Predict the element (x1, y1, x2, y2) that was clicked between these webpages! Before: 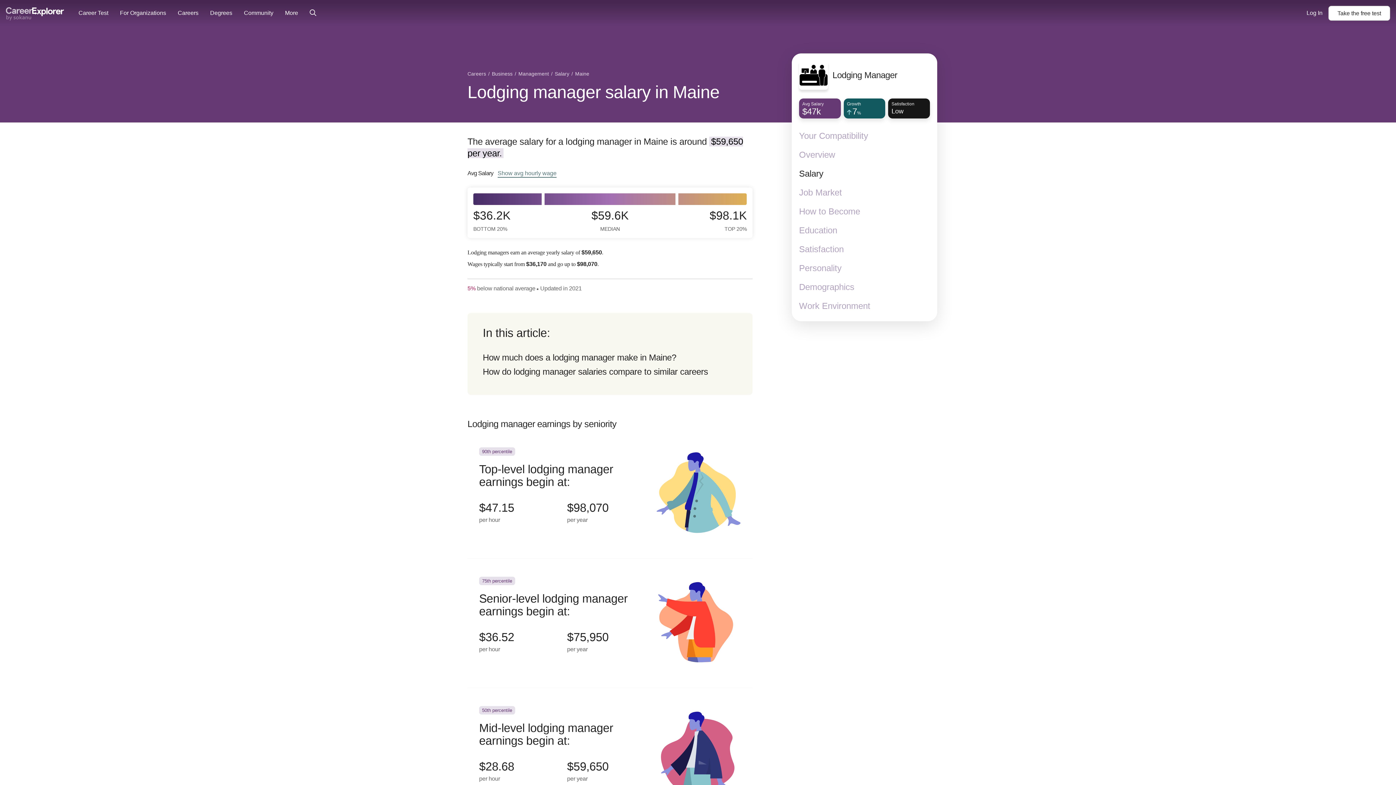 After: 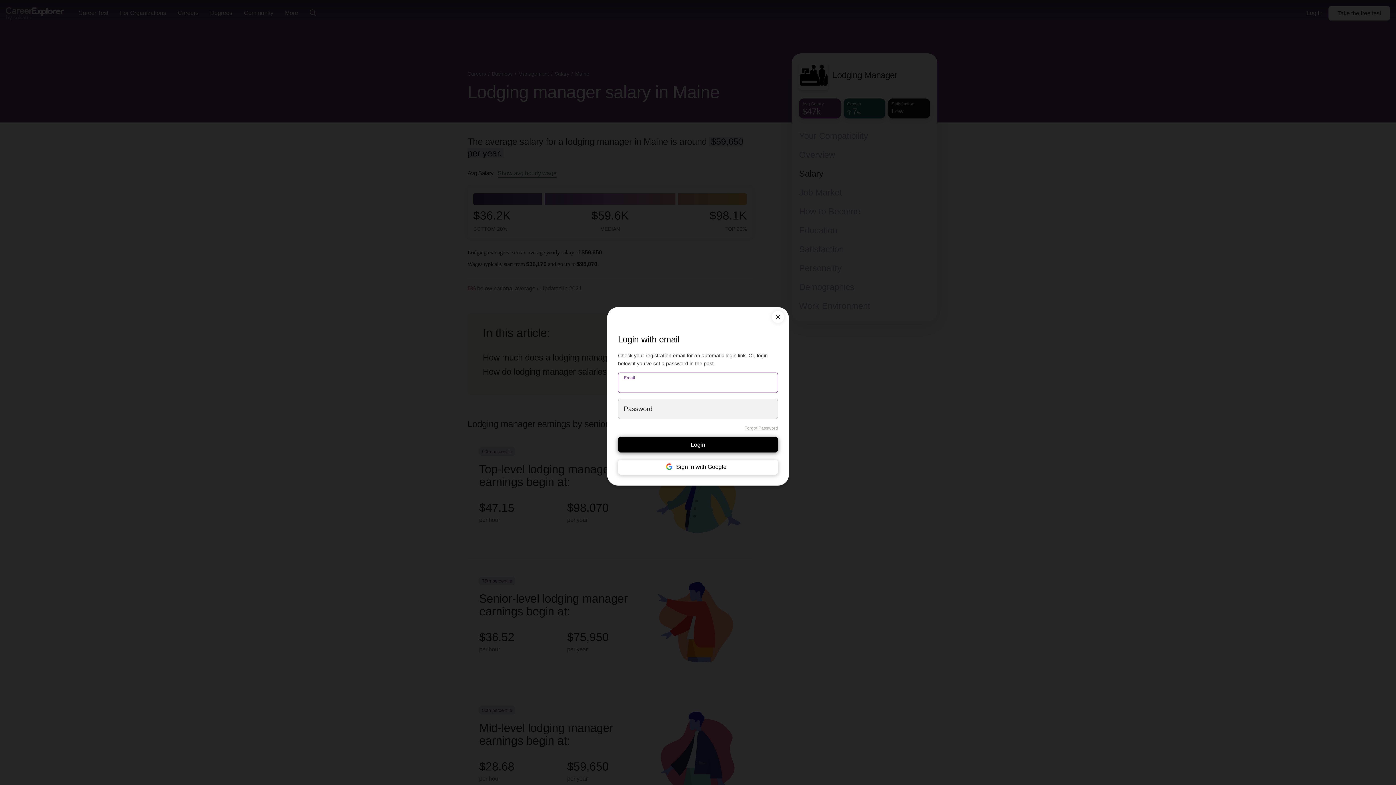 Action: label: Log In bbox: (1306, 0, 1322, 26)